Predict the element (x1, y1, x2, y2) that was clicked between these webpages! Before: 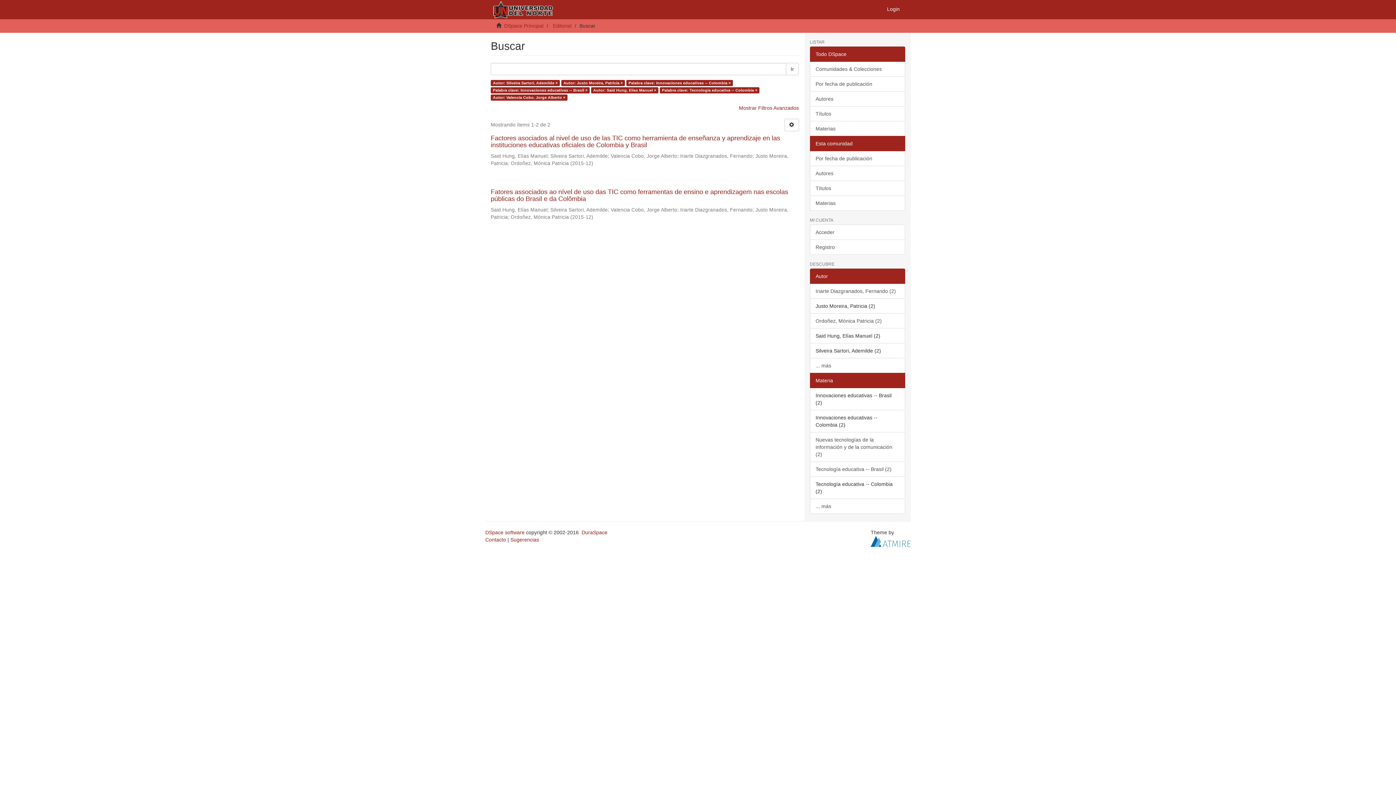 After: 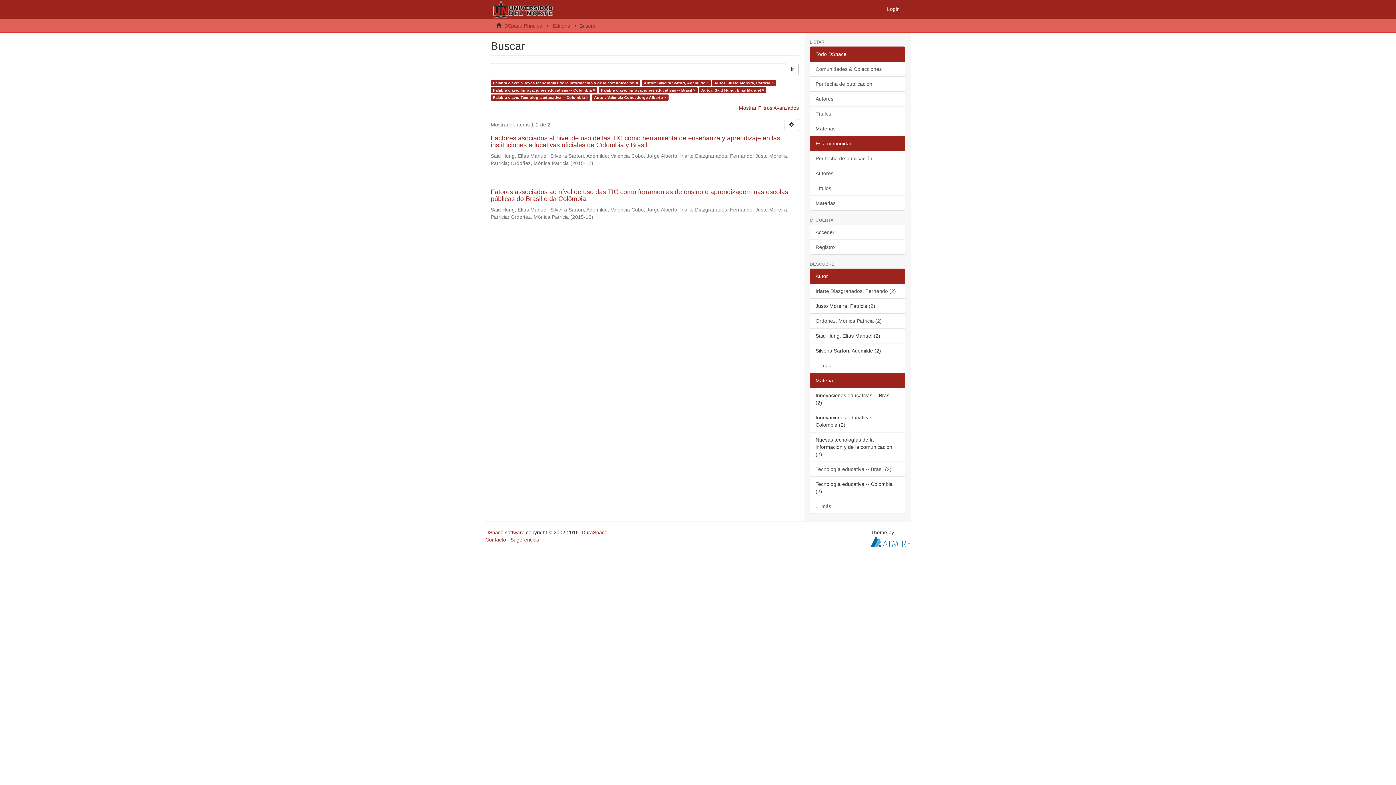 Action: label: Nuevas tecnologías de la información y de la comunicación (2) bbox: (810, 432, 905, 462)